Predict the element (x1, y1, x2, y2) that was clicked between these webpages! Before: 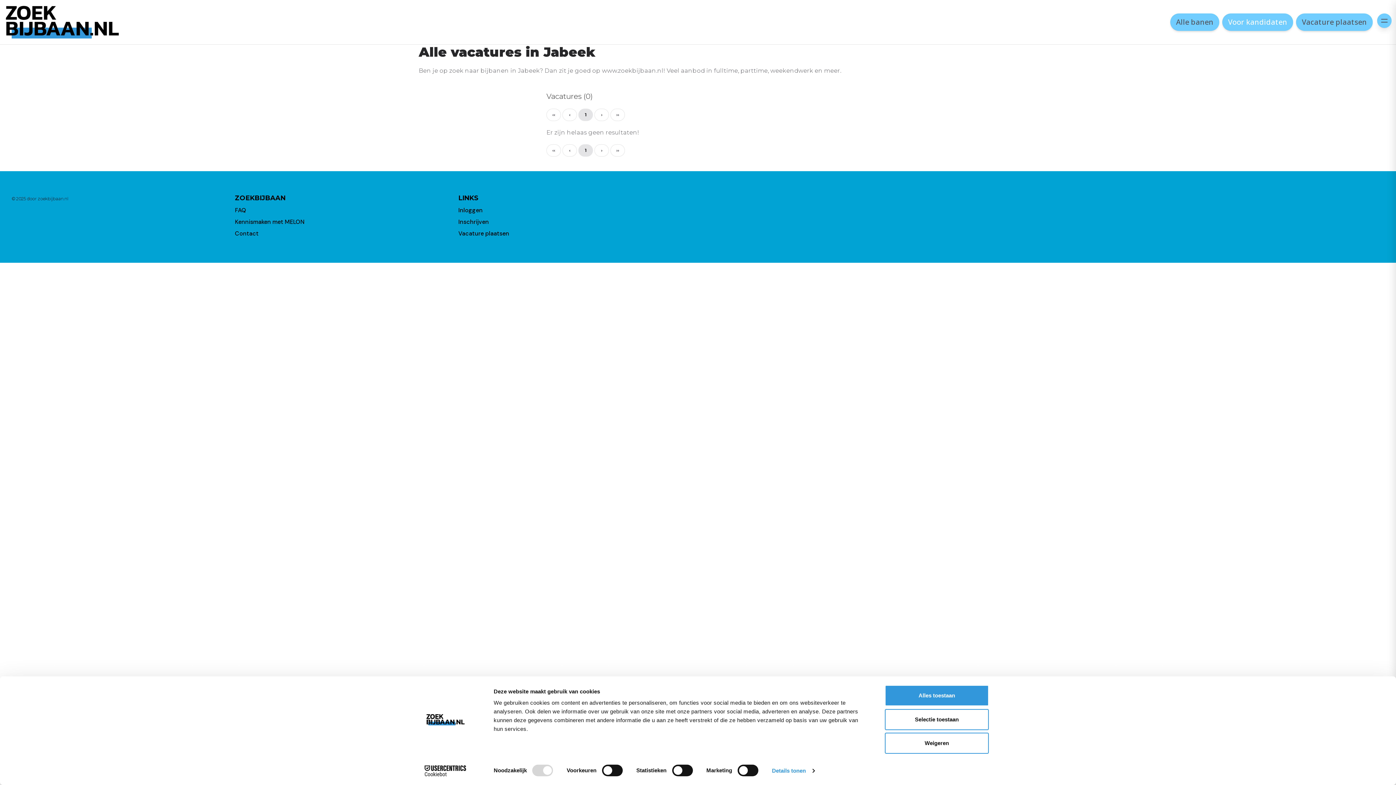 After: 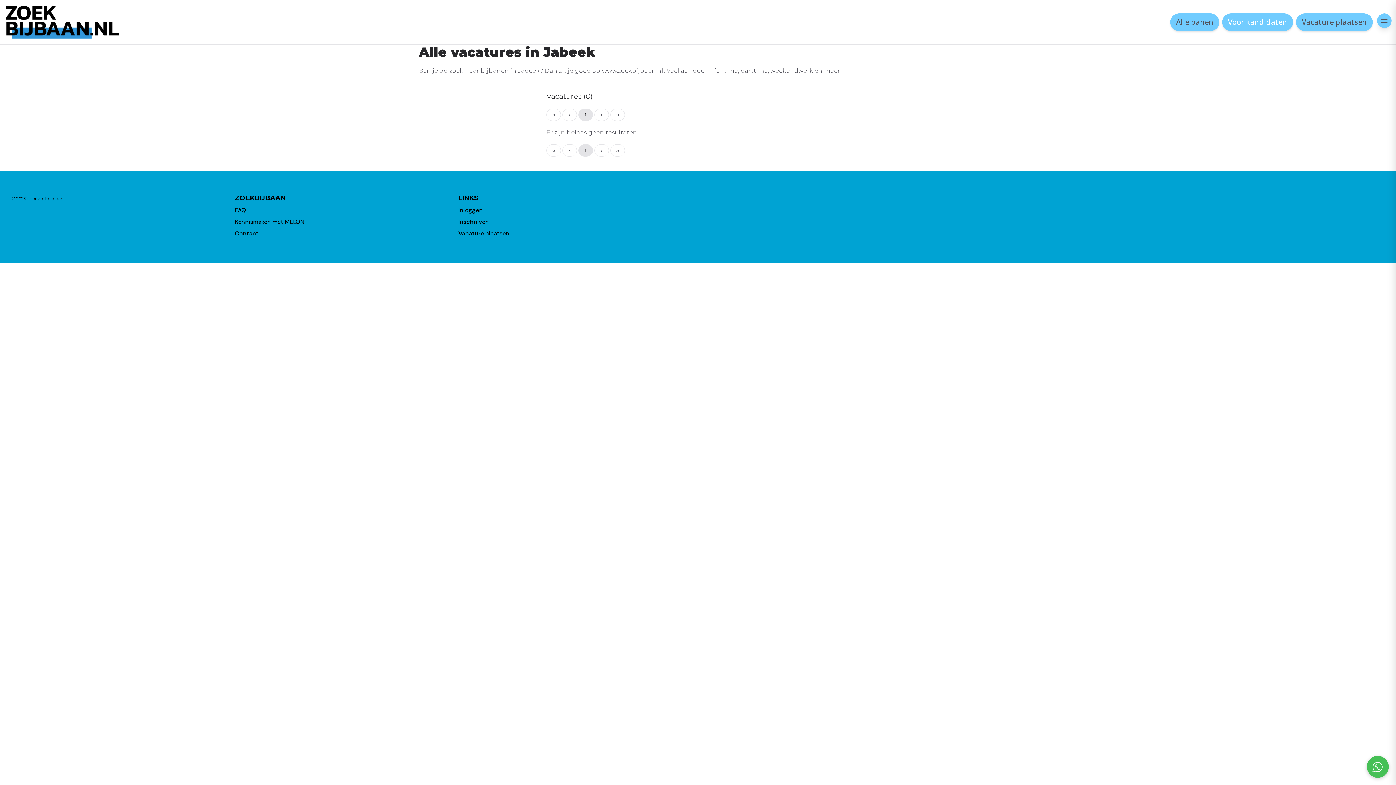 Action: bbox: (885, 733, 989, 754) label: Weigeren